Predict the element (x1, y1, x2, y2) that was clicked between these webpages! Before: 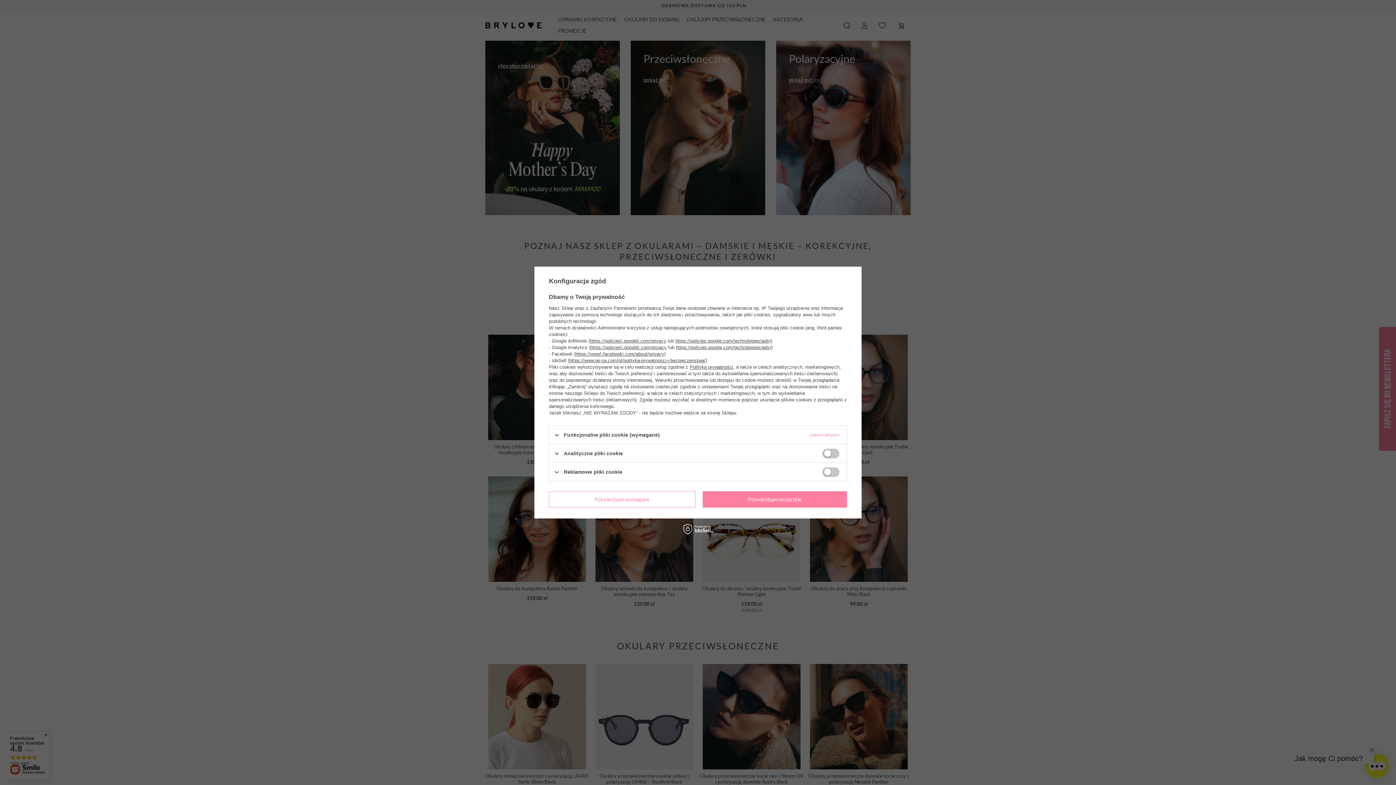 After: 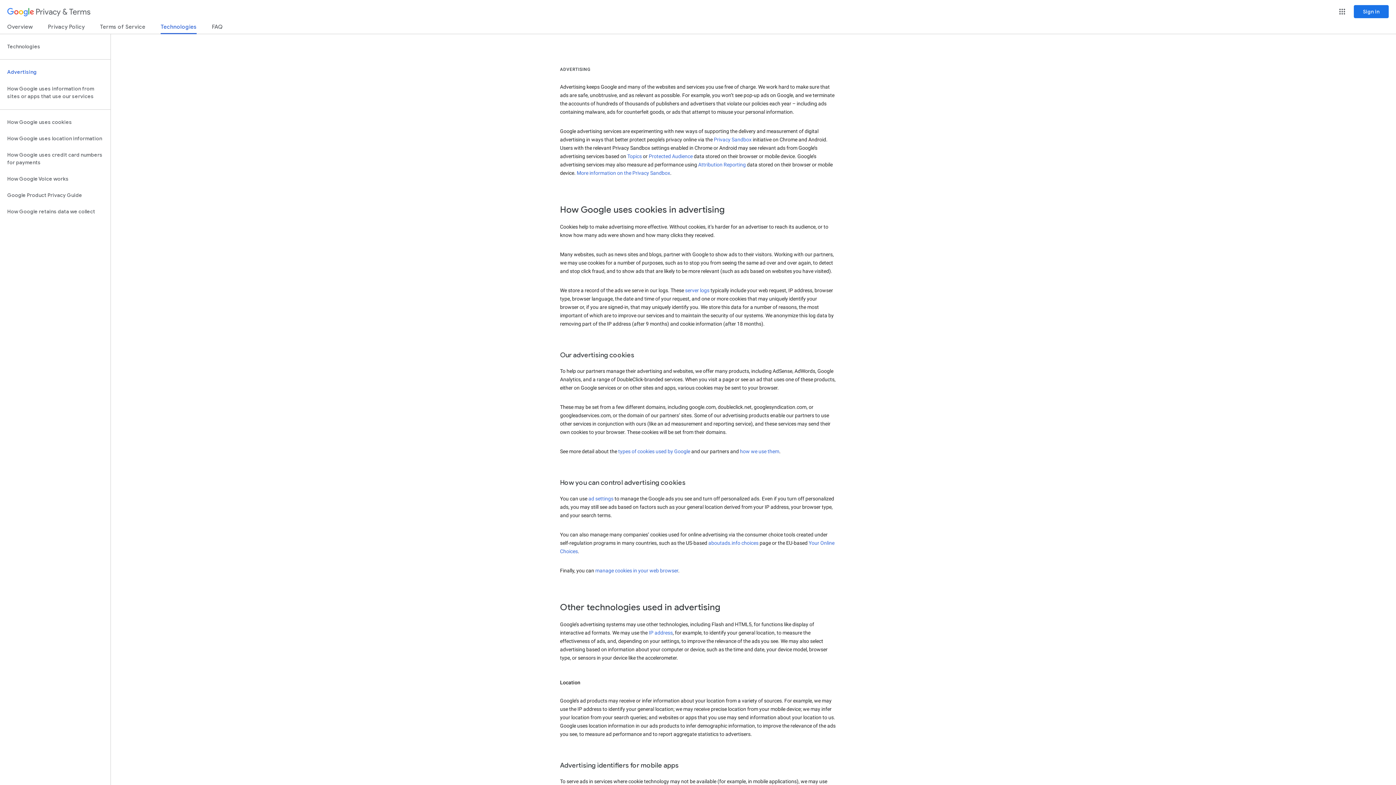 Action: bbox: (676, 344, 771, 350) label: https://policies.google.com/technologies/ads)